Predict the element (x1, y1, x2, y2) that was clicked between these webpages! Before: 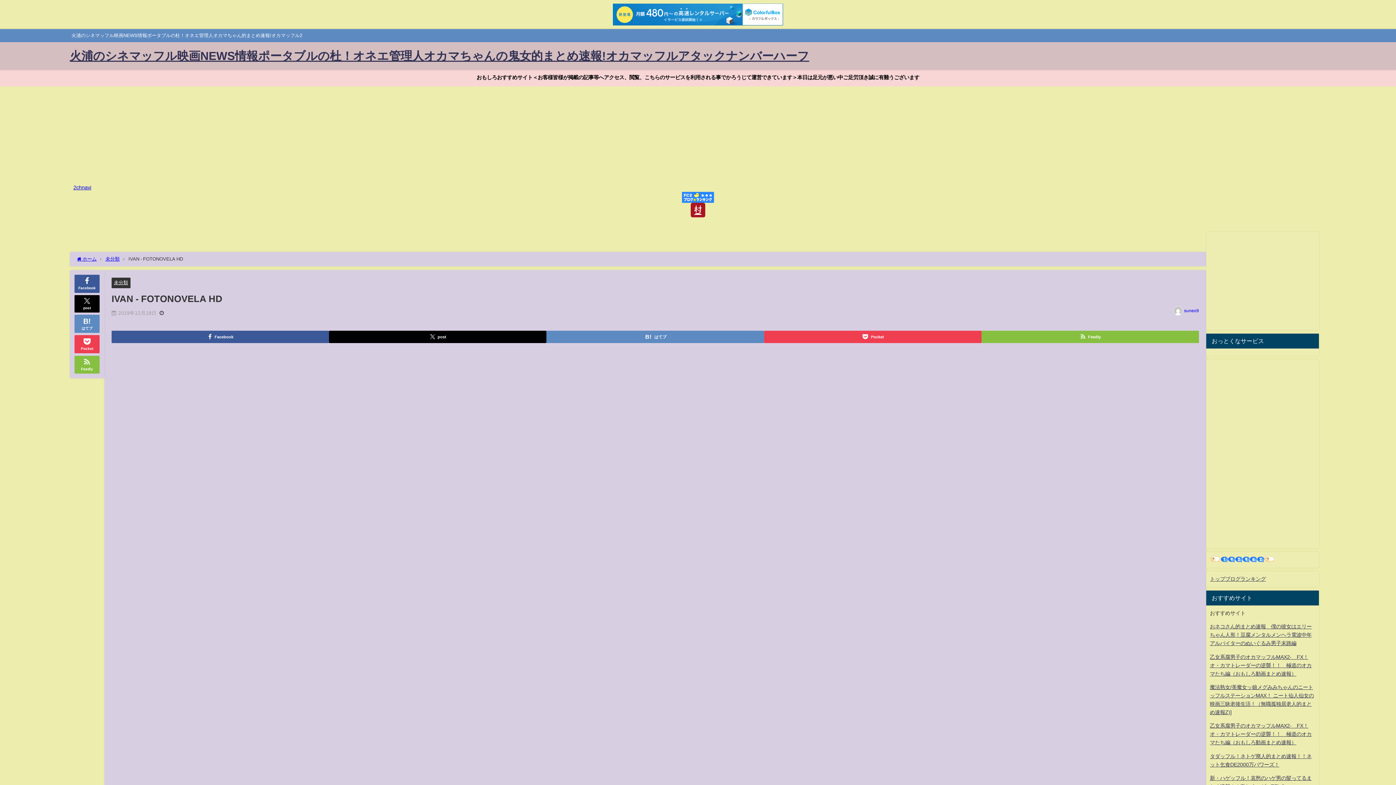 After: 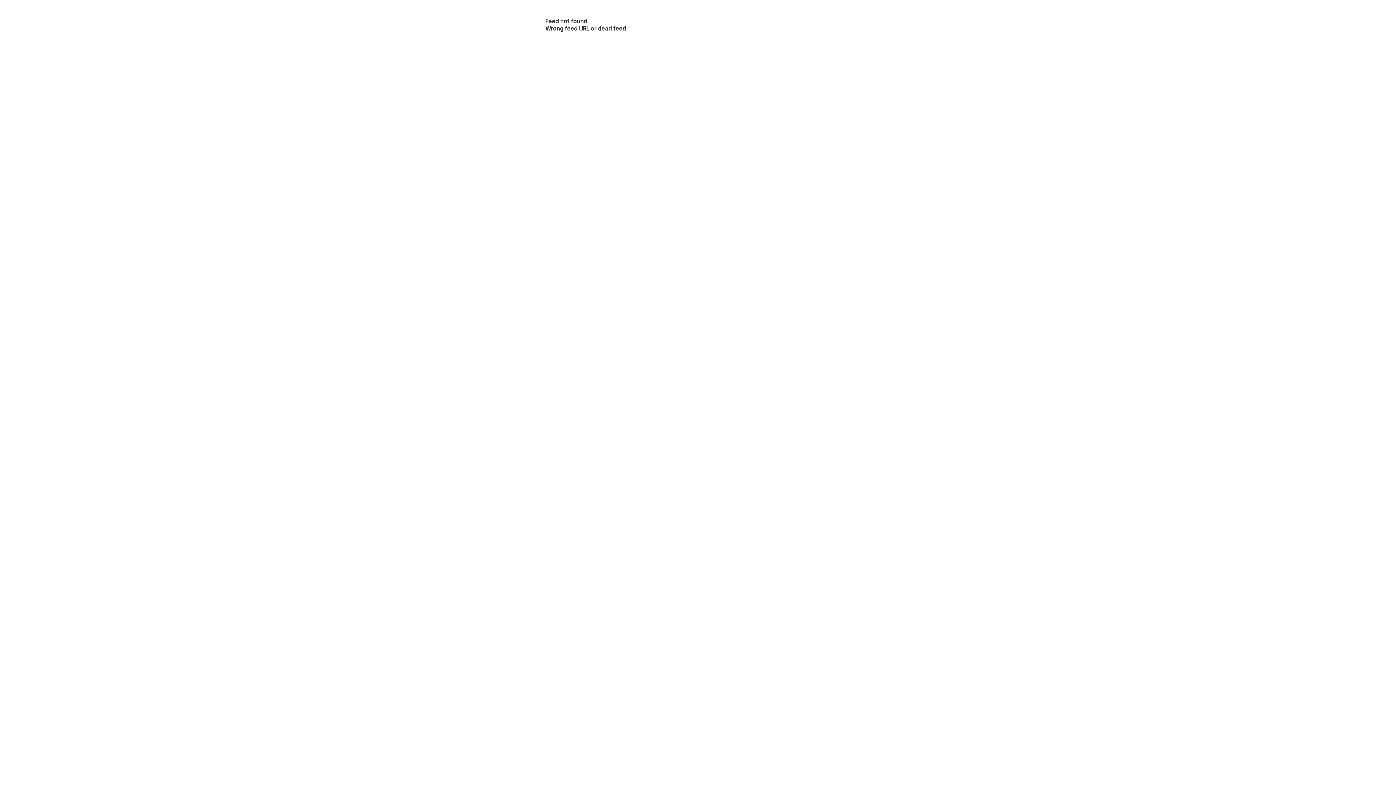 Action: label: Feedly bbox: (74, 355, 99, 373)